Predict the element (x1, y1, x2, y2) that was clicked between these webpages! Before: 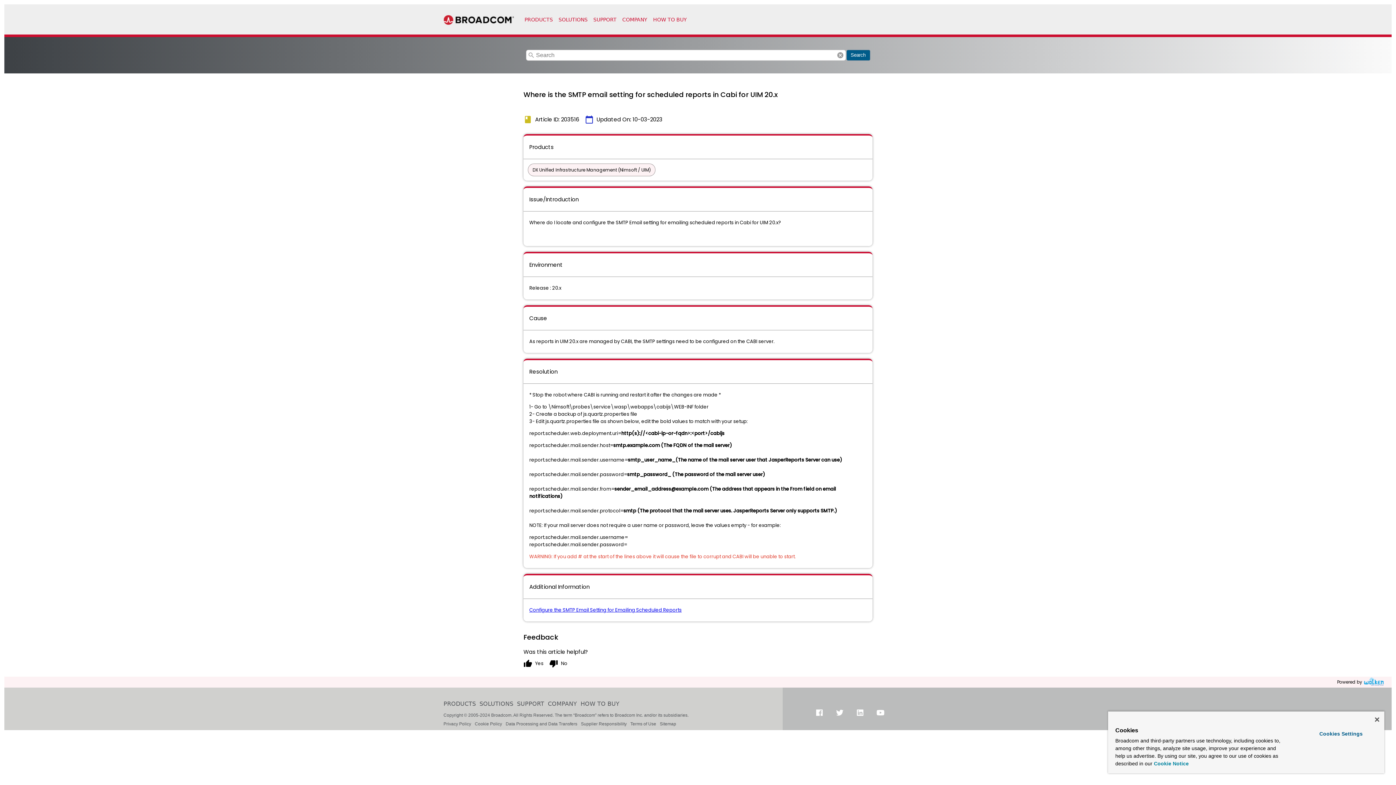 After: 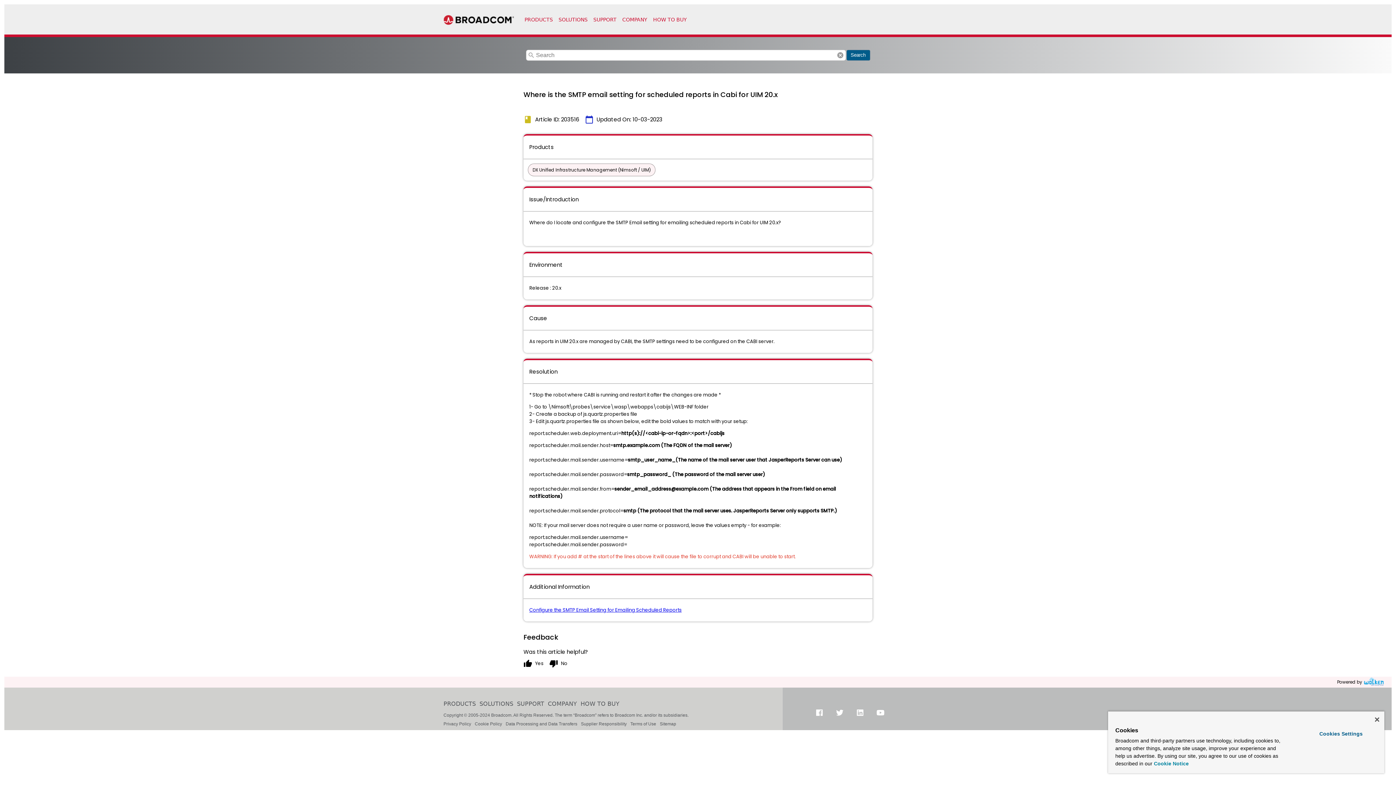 Action: bbox: (1154, 761, 1189, 766) label: More information about your privacy, opens in a new tab